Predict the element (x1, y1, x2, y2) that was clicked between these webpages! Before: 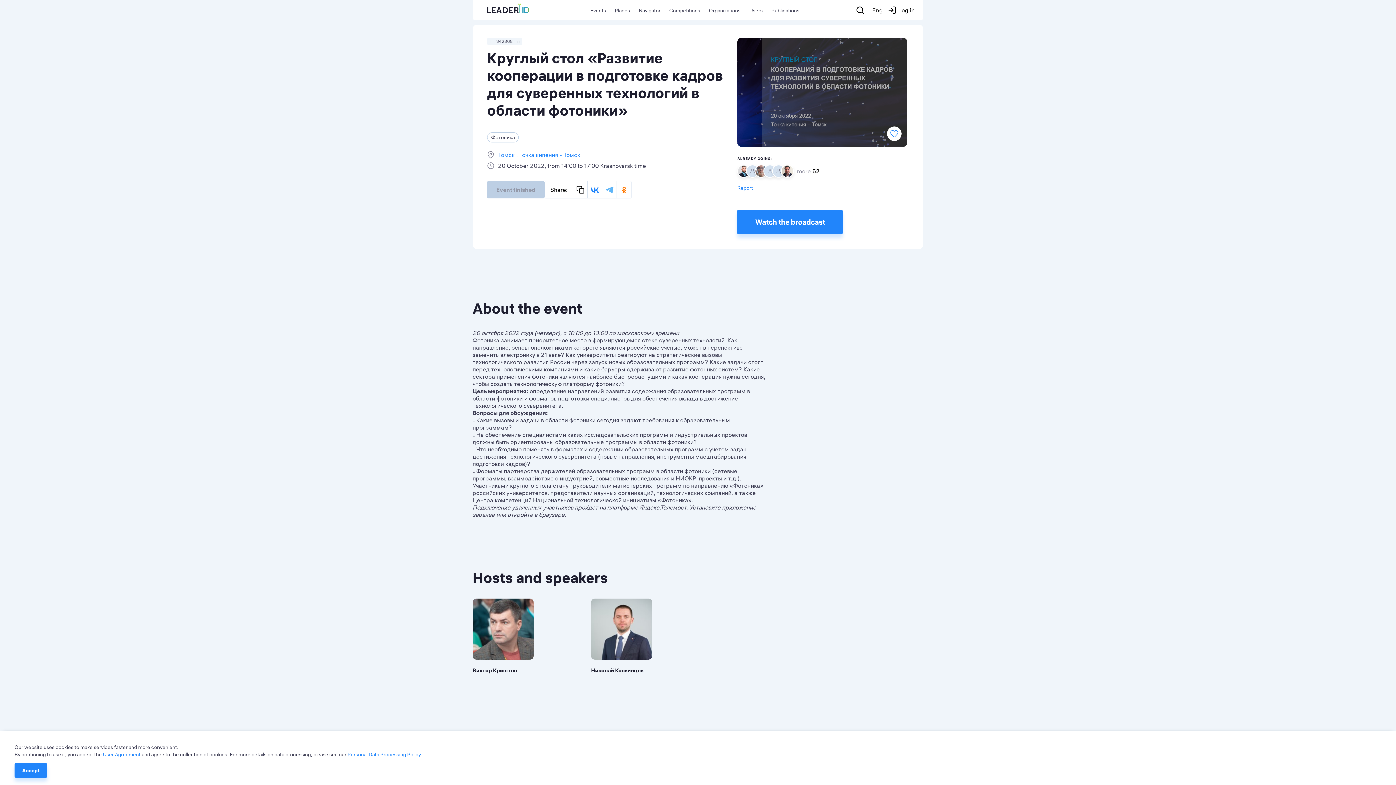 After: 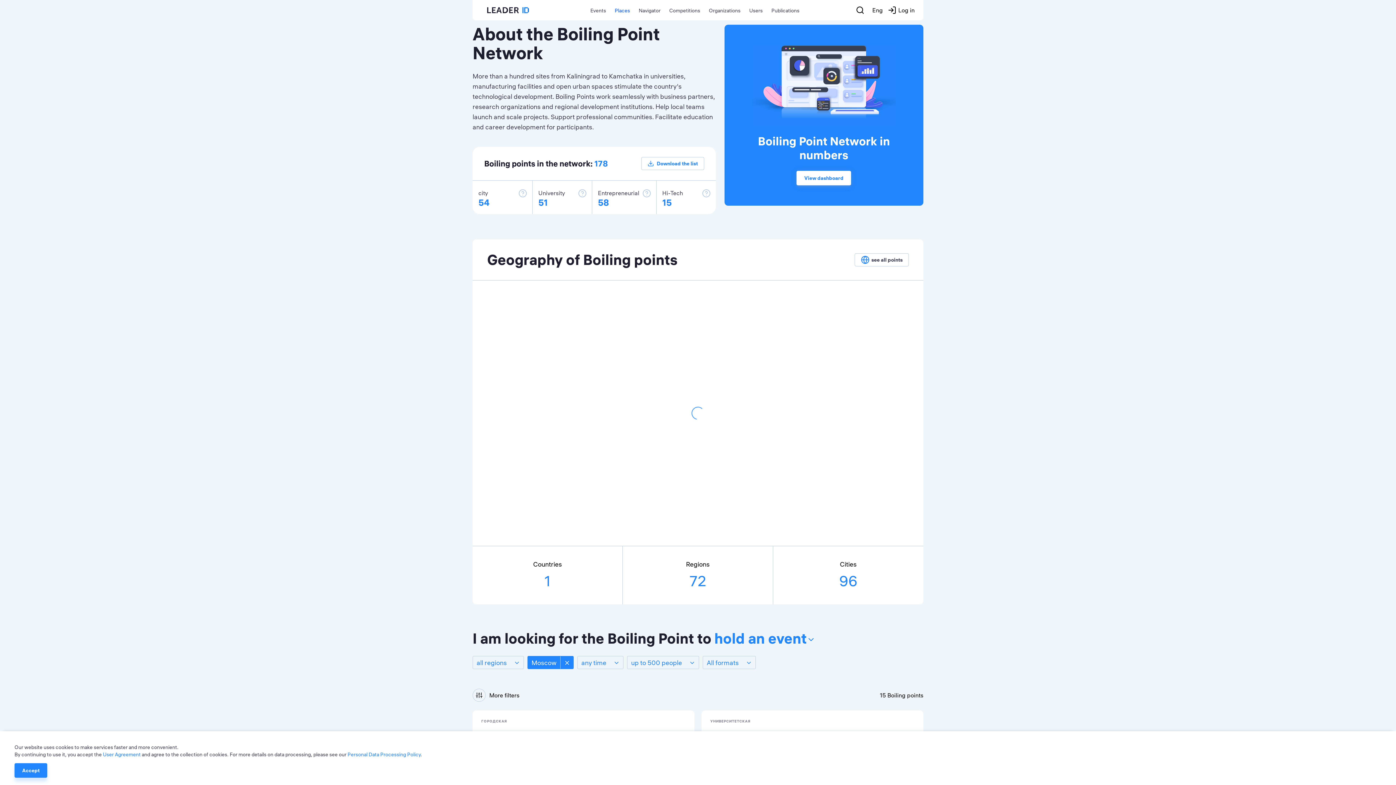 Action: label: Places bbox: (614, 7, 630, 13)